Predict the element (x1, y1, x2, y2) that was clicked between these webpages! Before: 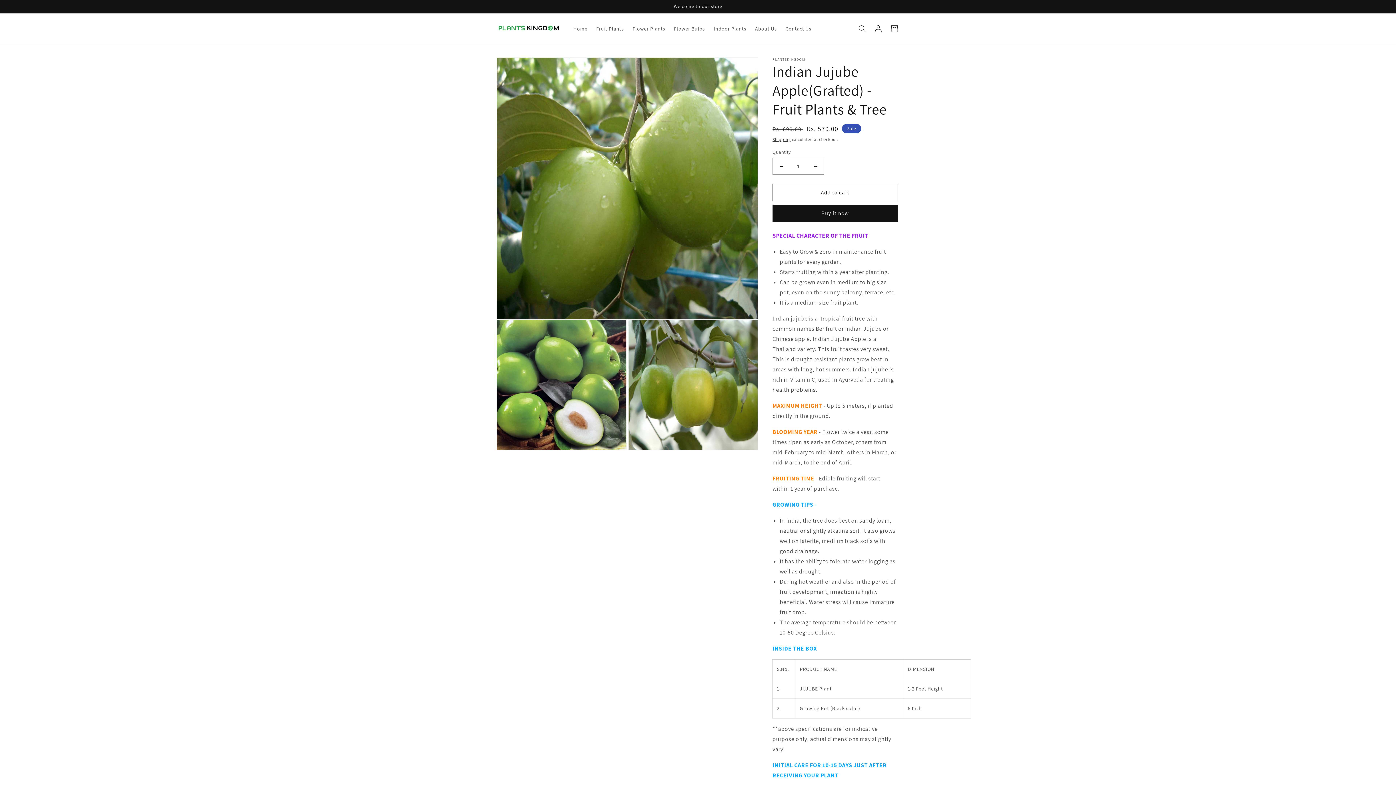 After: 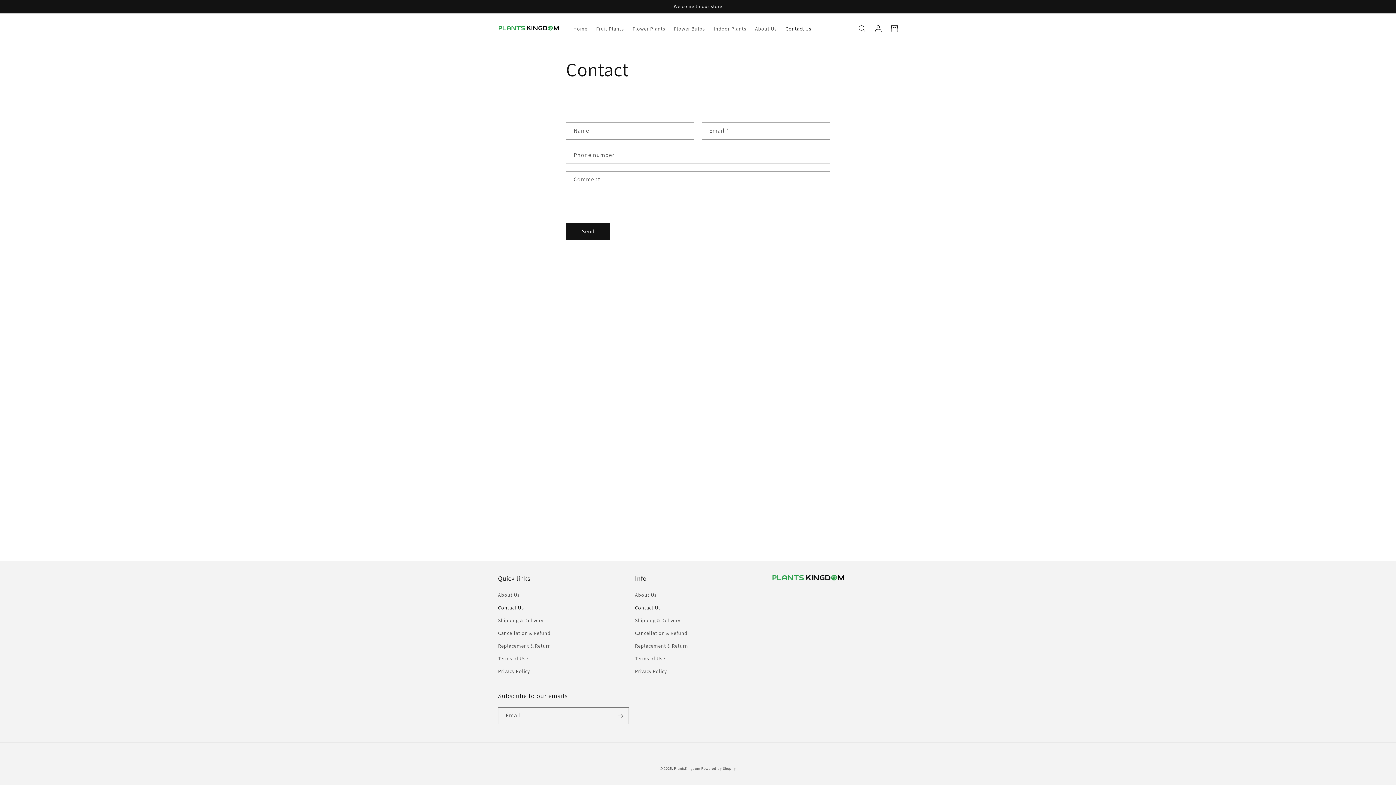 Action: bbox: (781, 21, 815, 36) label: Contact Us